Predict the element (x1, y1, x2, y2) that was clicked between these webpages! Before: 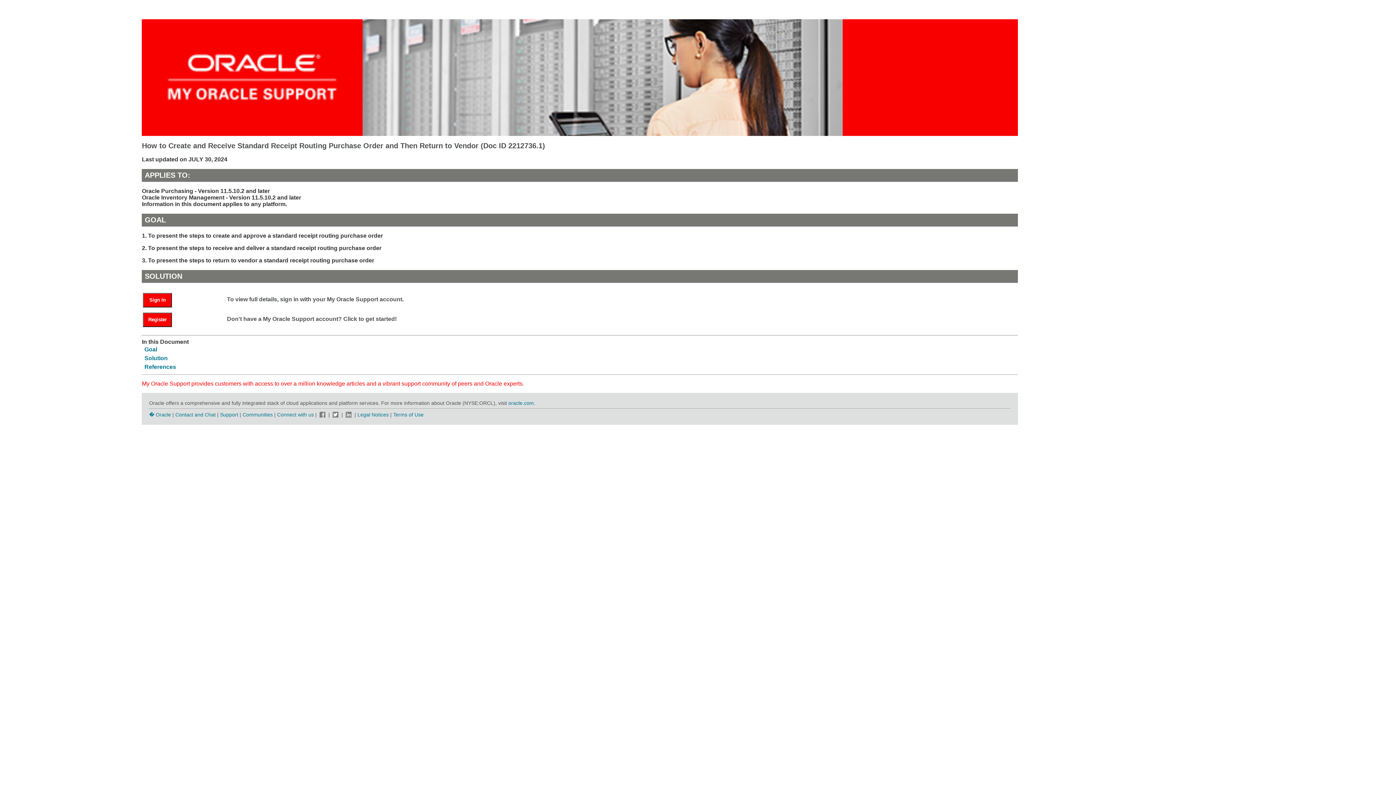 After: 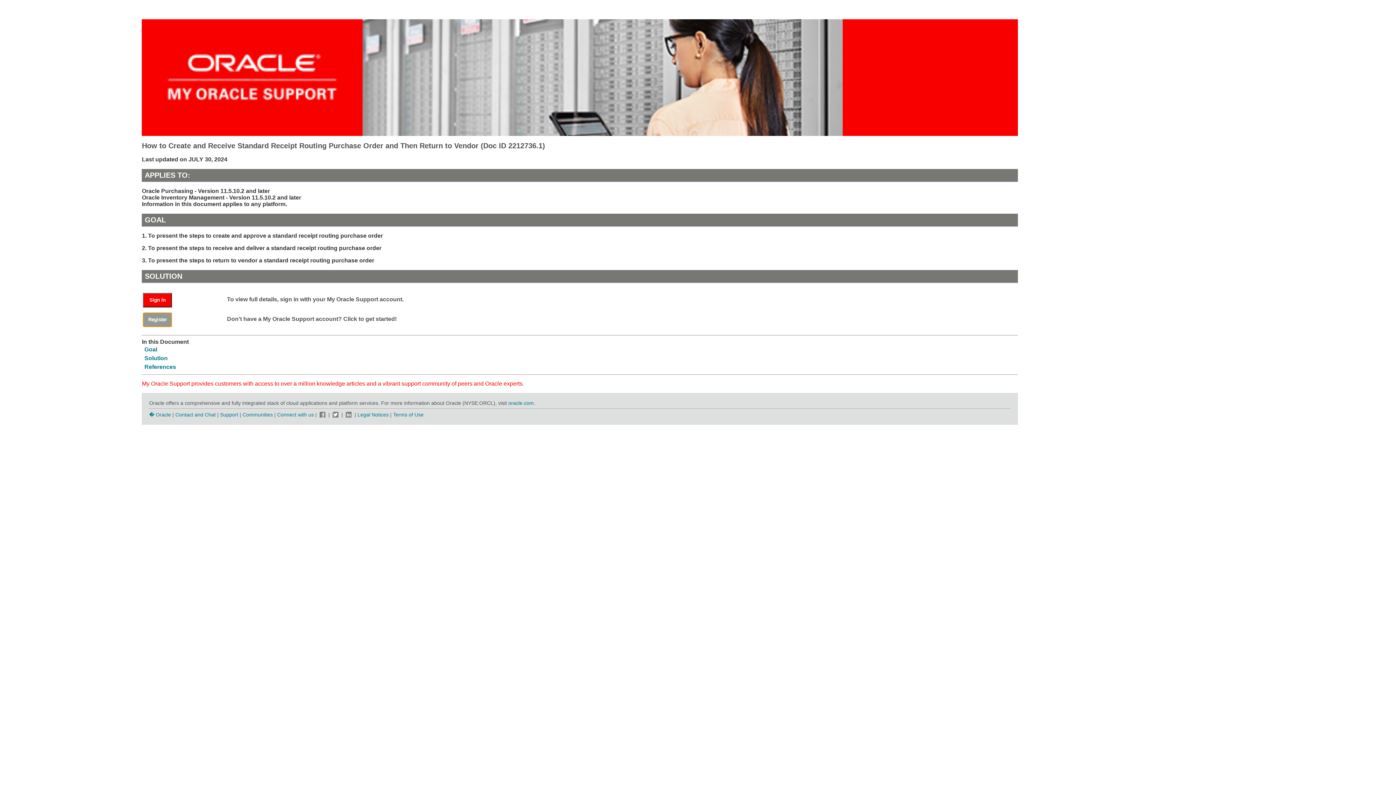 Action: bbox: (143, 316, 179, 322) label: Register